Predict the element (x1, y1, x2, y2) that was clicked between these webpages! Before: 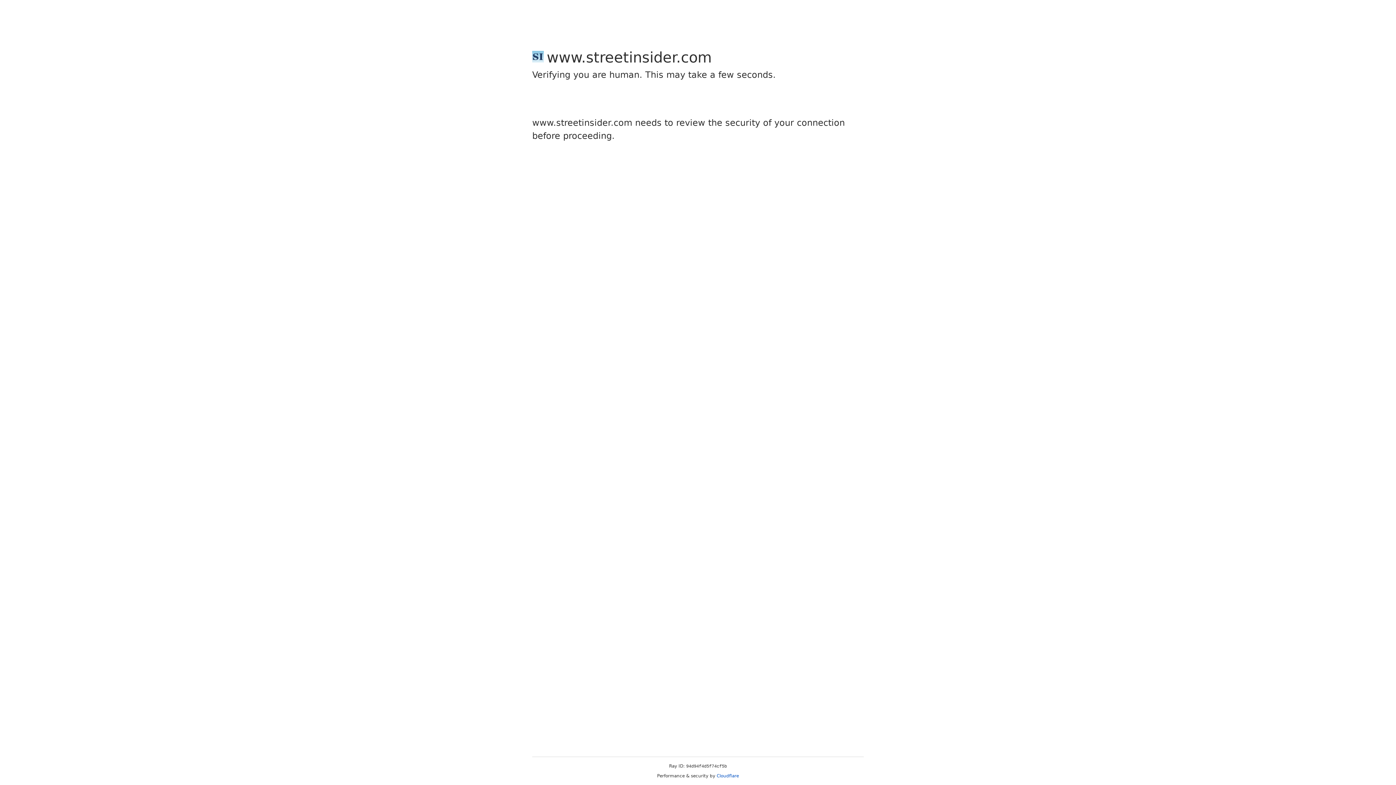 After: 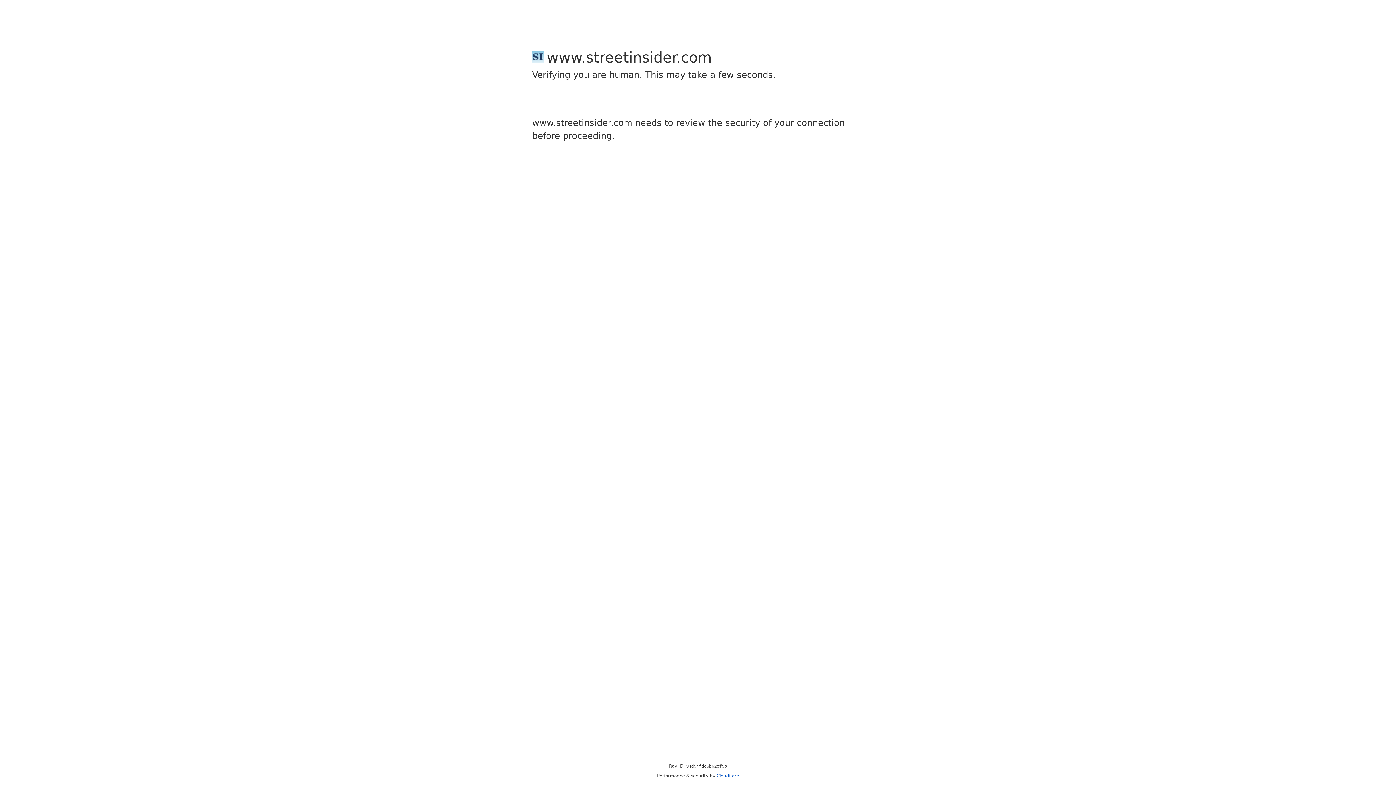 Action: label: Cloudflare bbox: (716, 773, 739, 778)